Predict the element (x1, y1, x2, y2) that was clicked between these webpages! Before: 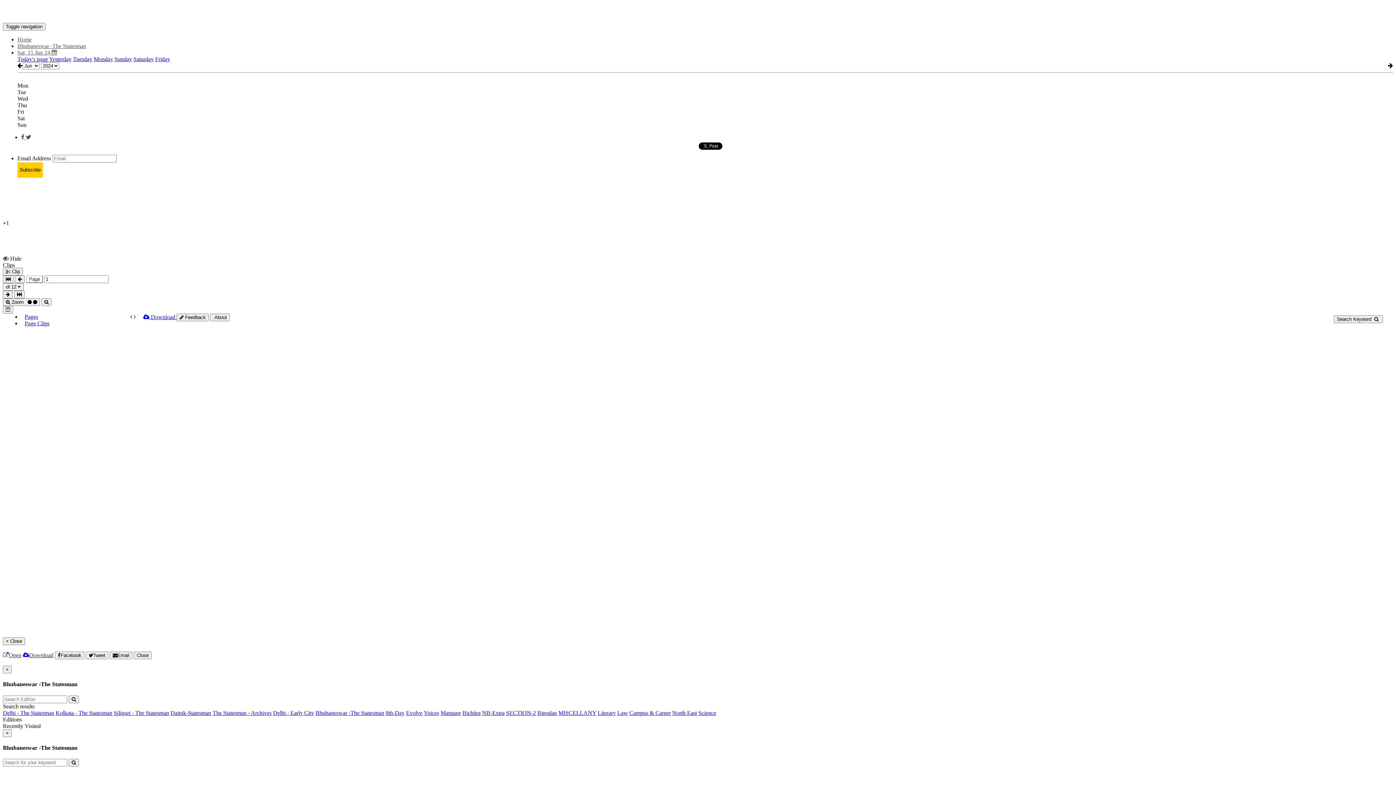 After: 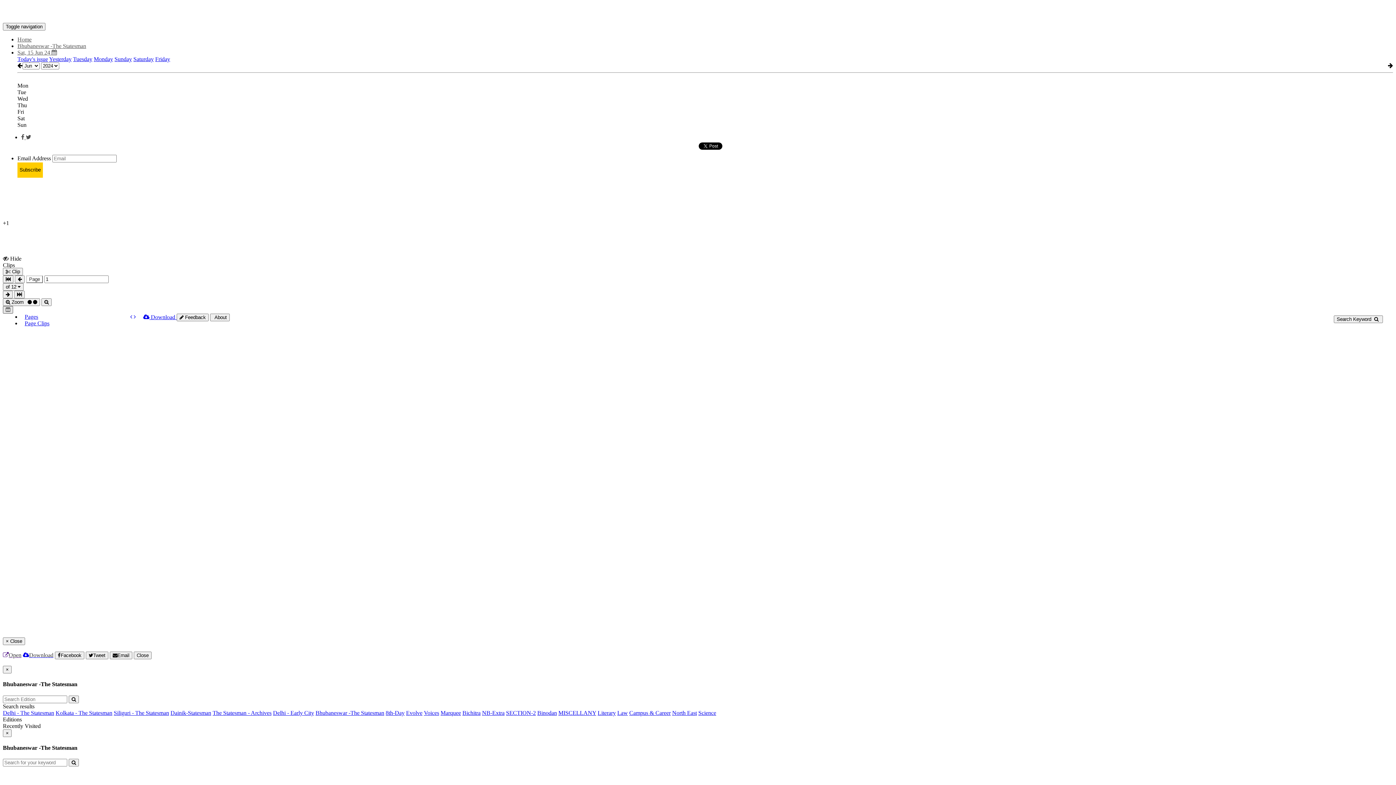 Action: bbox: (2, 306, 13, 313)